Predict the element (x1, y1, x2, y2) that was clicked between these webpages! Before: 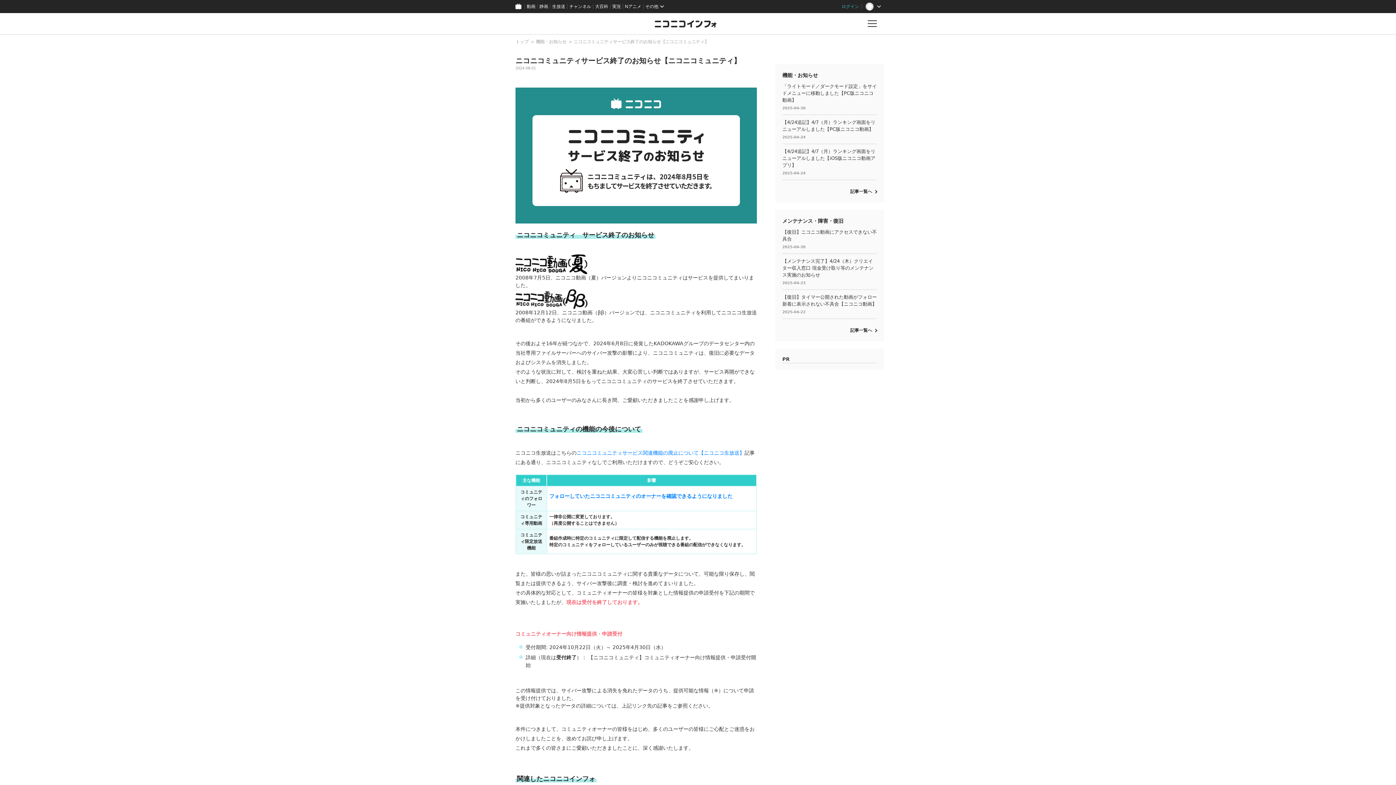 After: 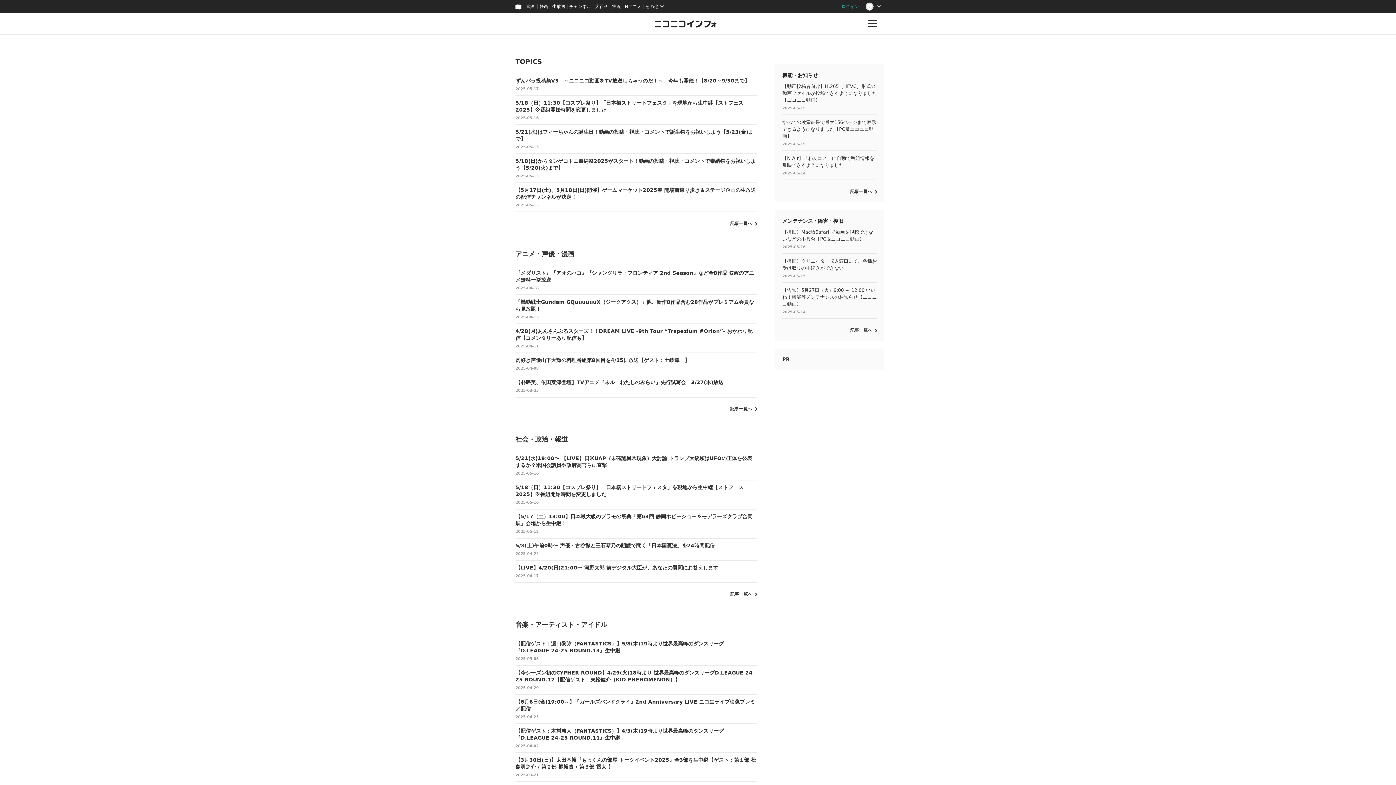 Action: bbox: (647, 13, 725, 34)